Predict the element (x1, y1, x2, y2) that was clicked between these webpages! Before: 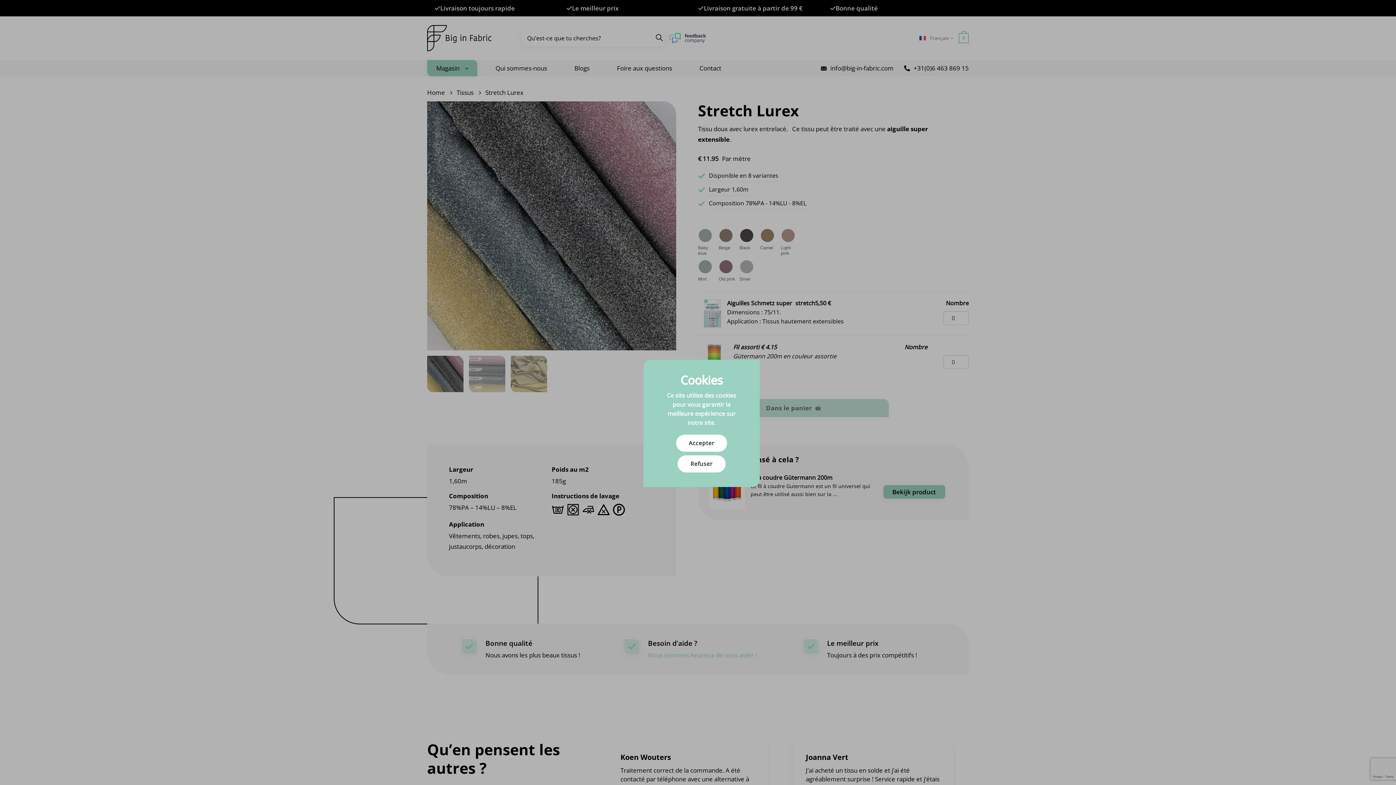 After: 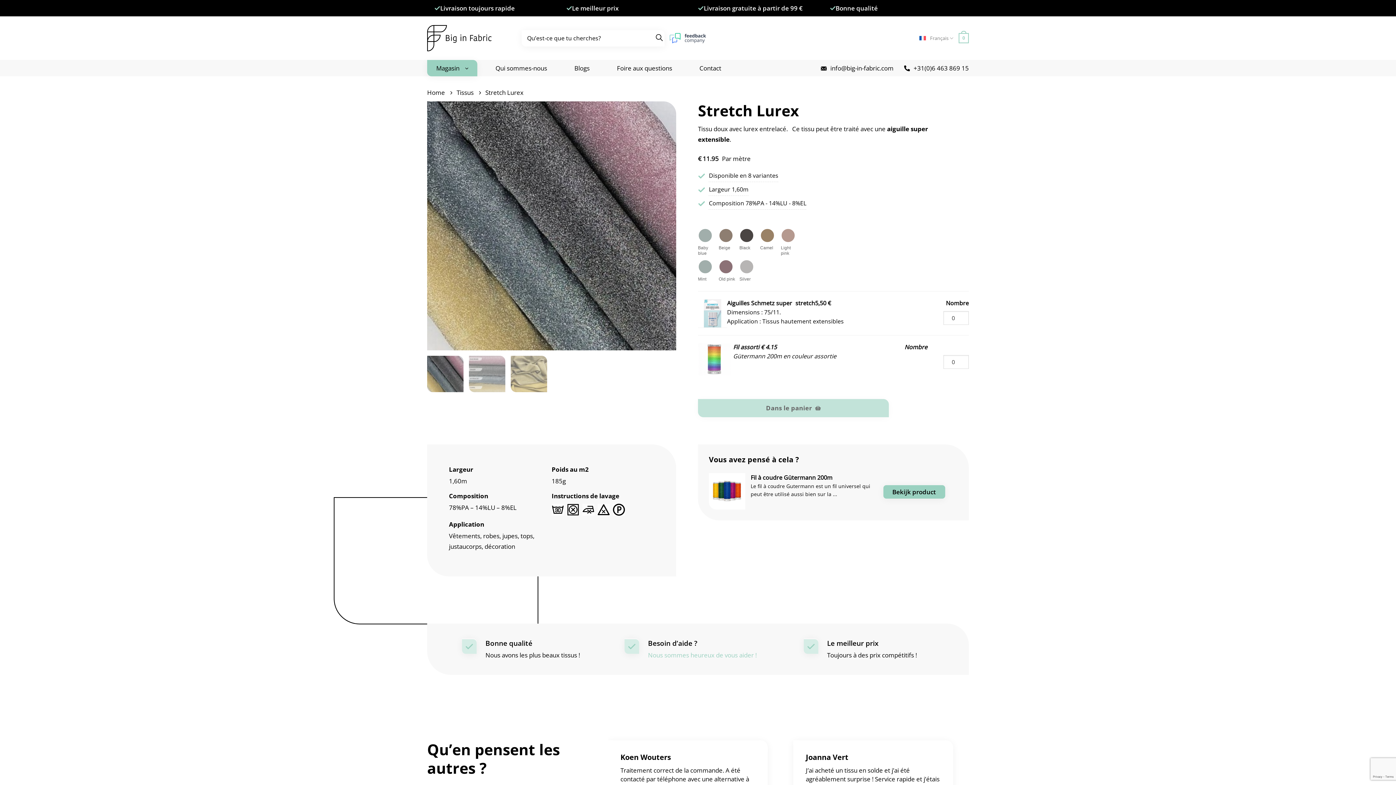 Action: label: Accepter bbox: (676, 434, 727, 452)